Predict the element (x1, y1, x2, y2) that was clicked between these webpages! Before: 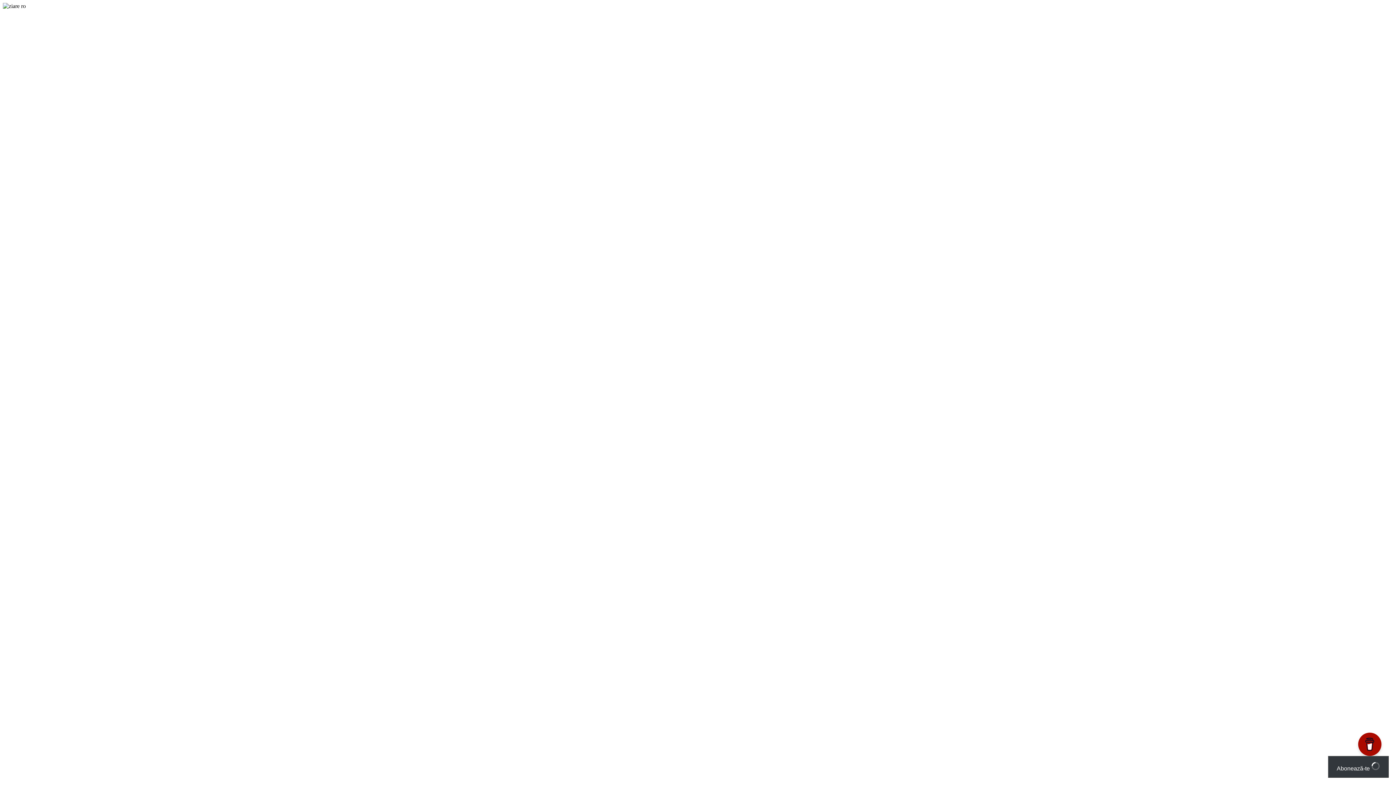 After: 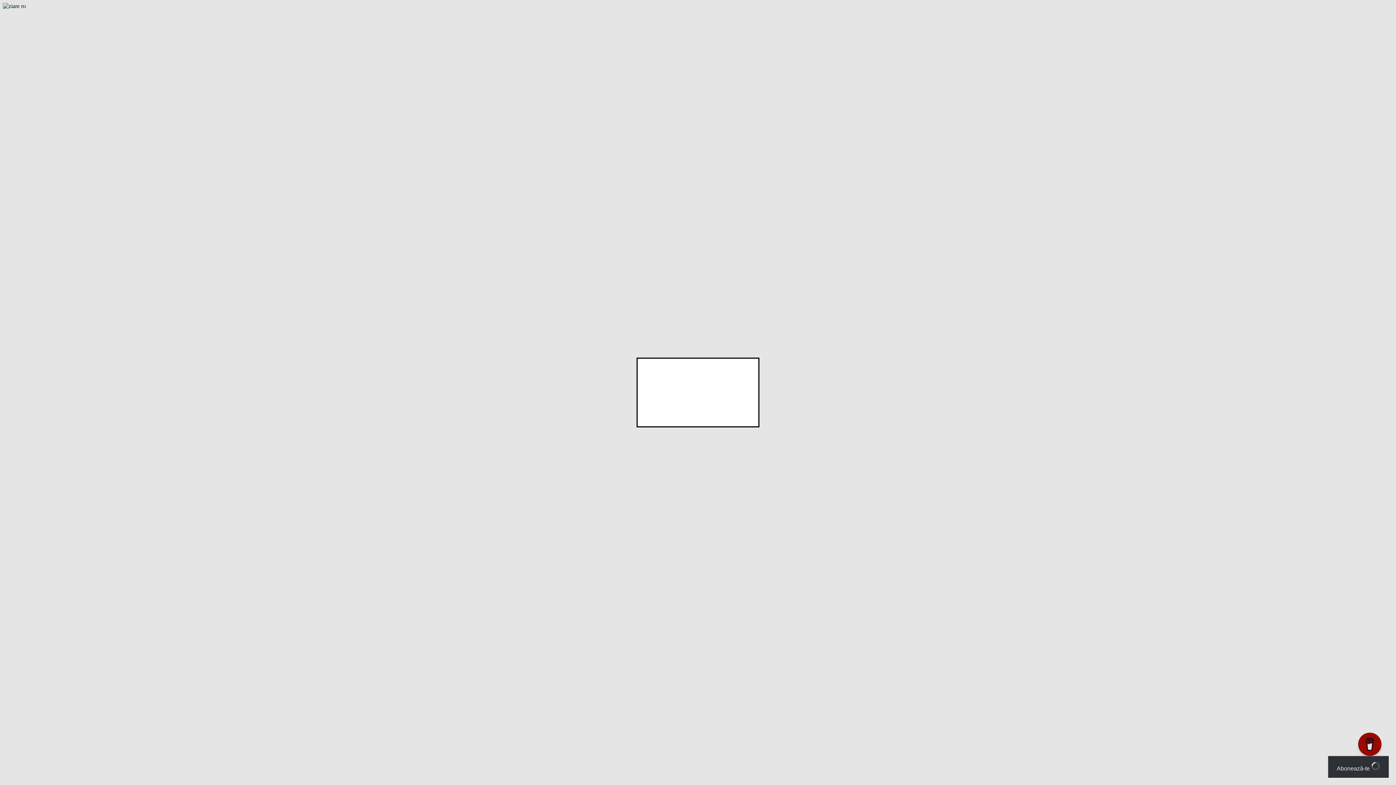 Action: bbox: (1328, 756, 1389, 778) label: Abonează-te 